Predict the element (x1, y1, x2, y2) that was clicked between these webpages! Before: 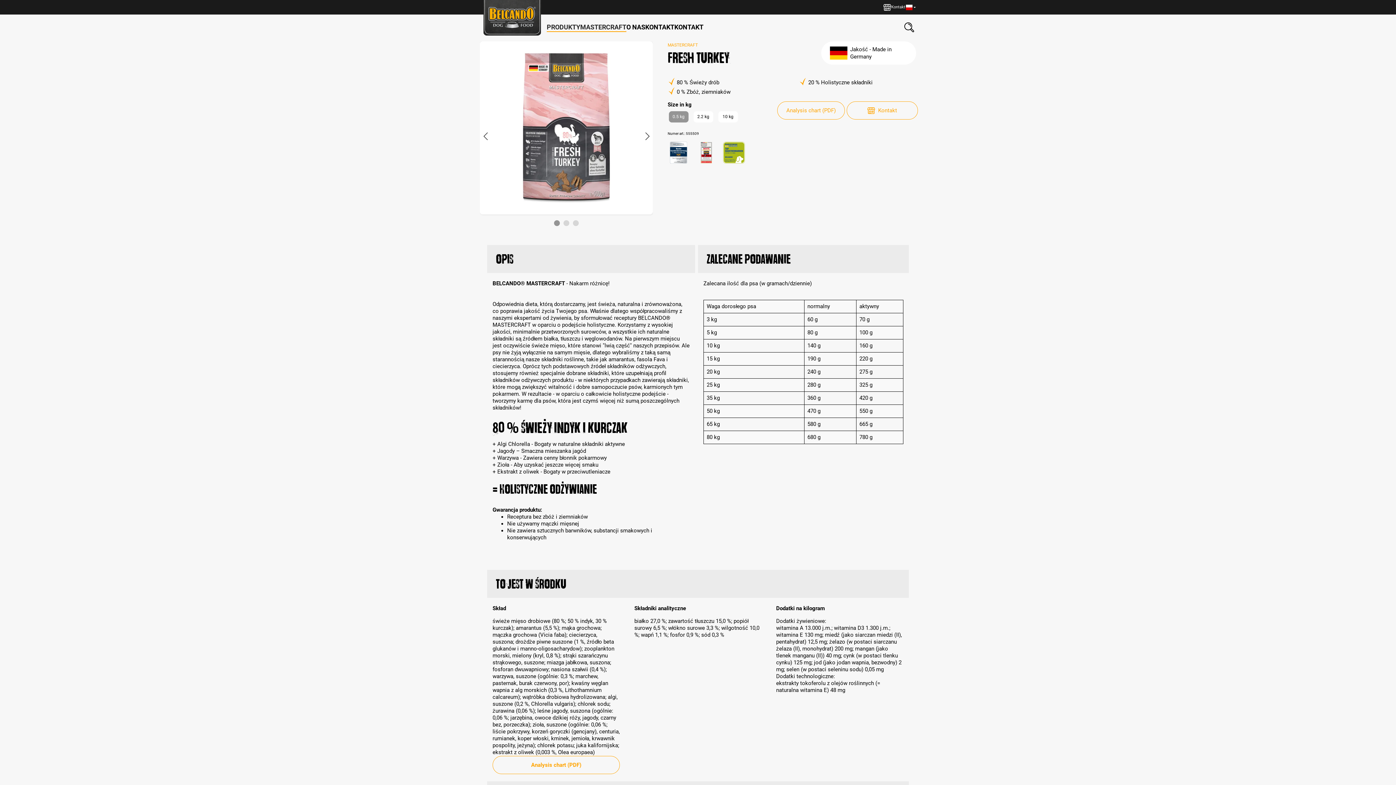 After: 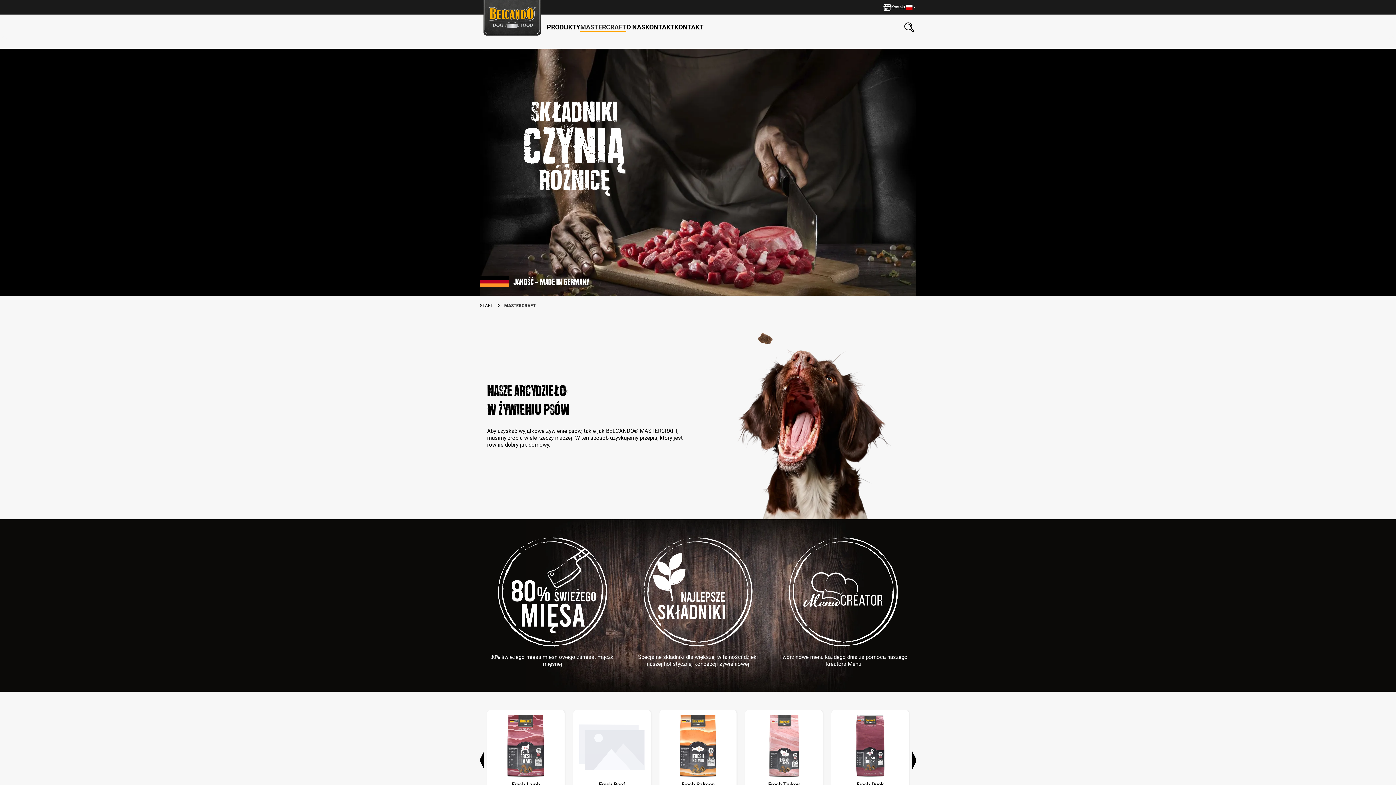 Action: bbox: (580, 22, 626, 31) label: MASTERCRAFT